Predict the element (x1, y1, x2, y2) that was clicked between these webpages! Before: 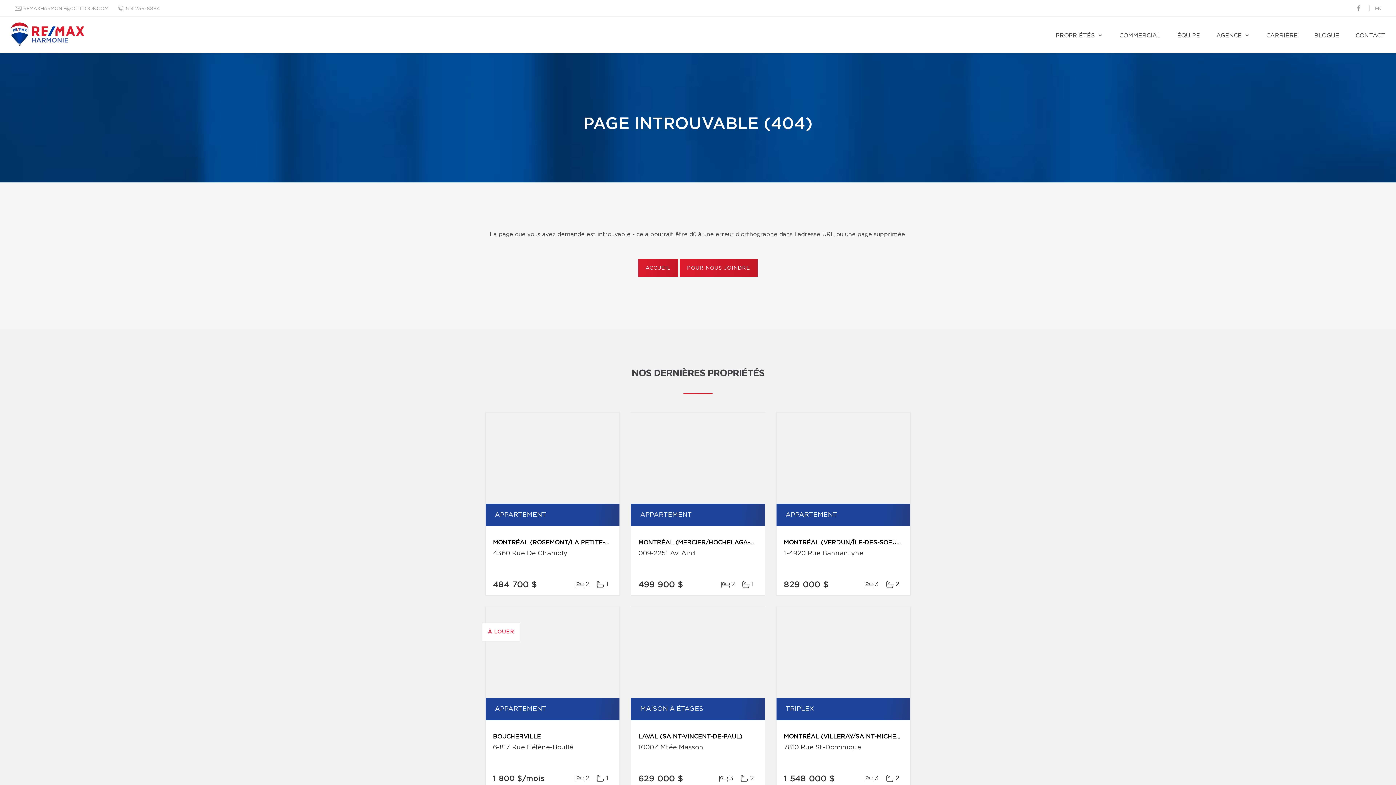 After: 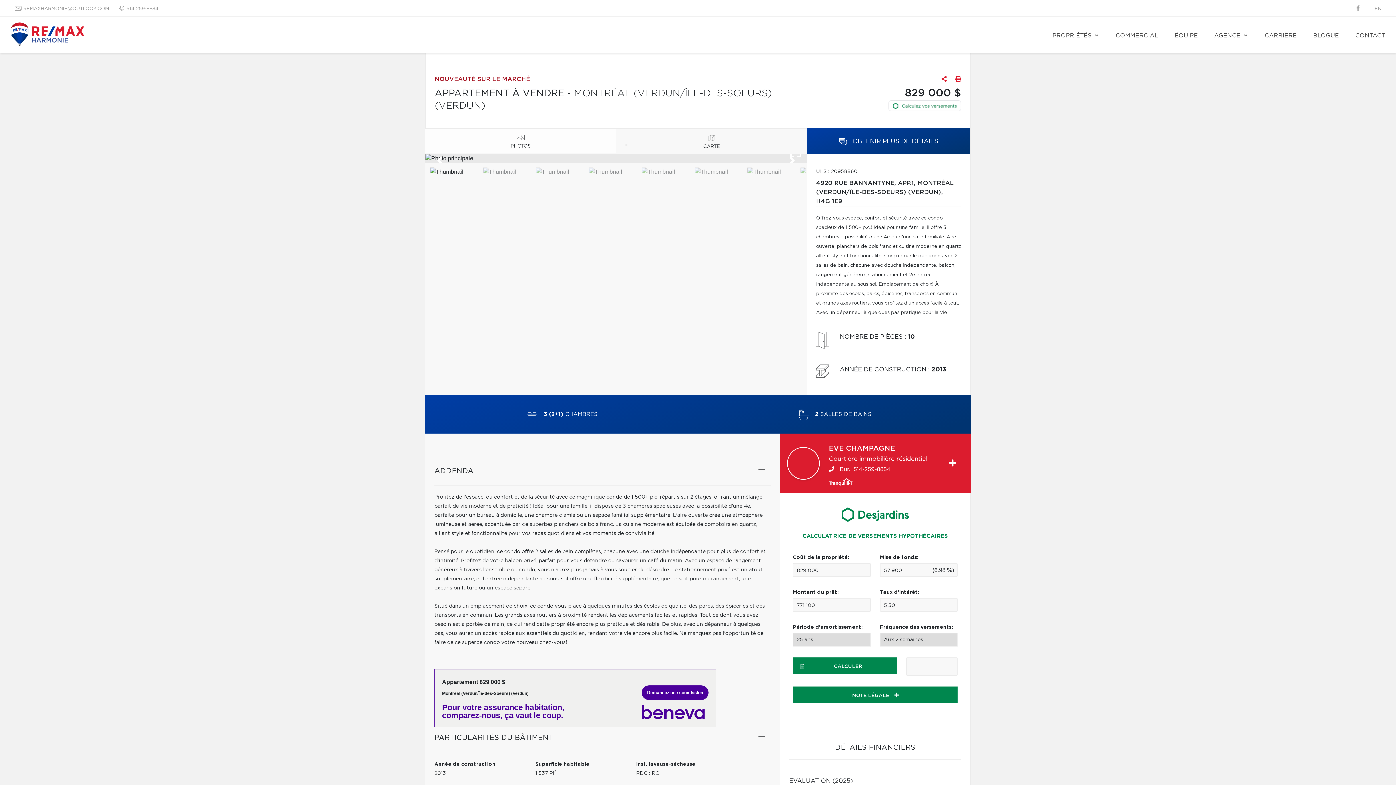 Action: bbox: (776, 413, 910, 504)